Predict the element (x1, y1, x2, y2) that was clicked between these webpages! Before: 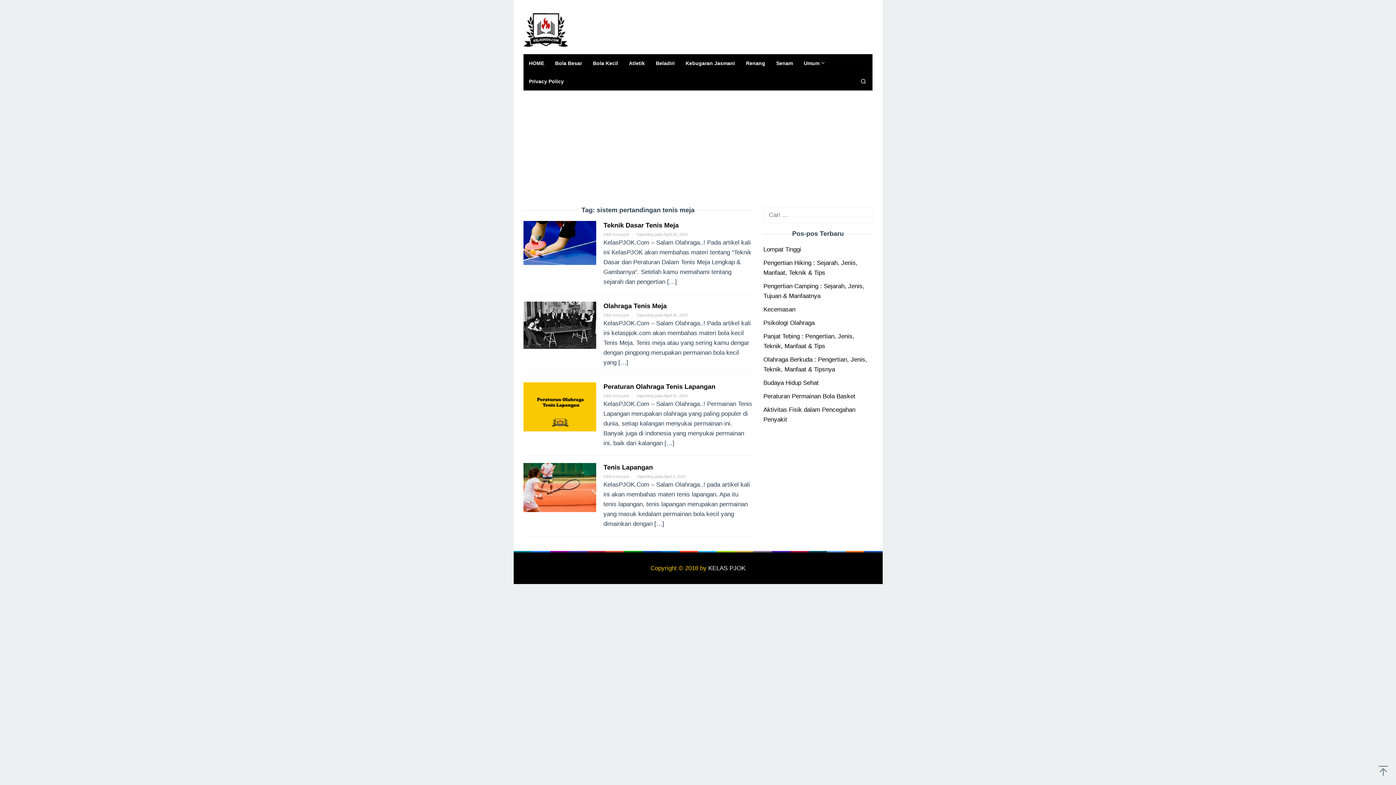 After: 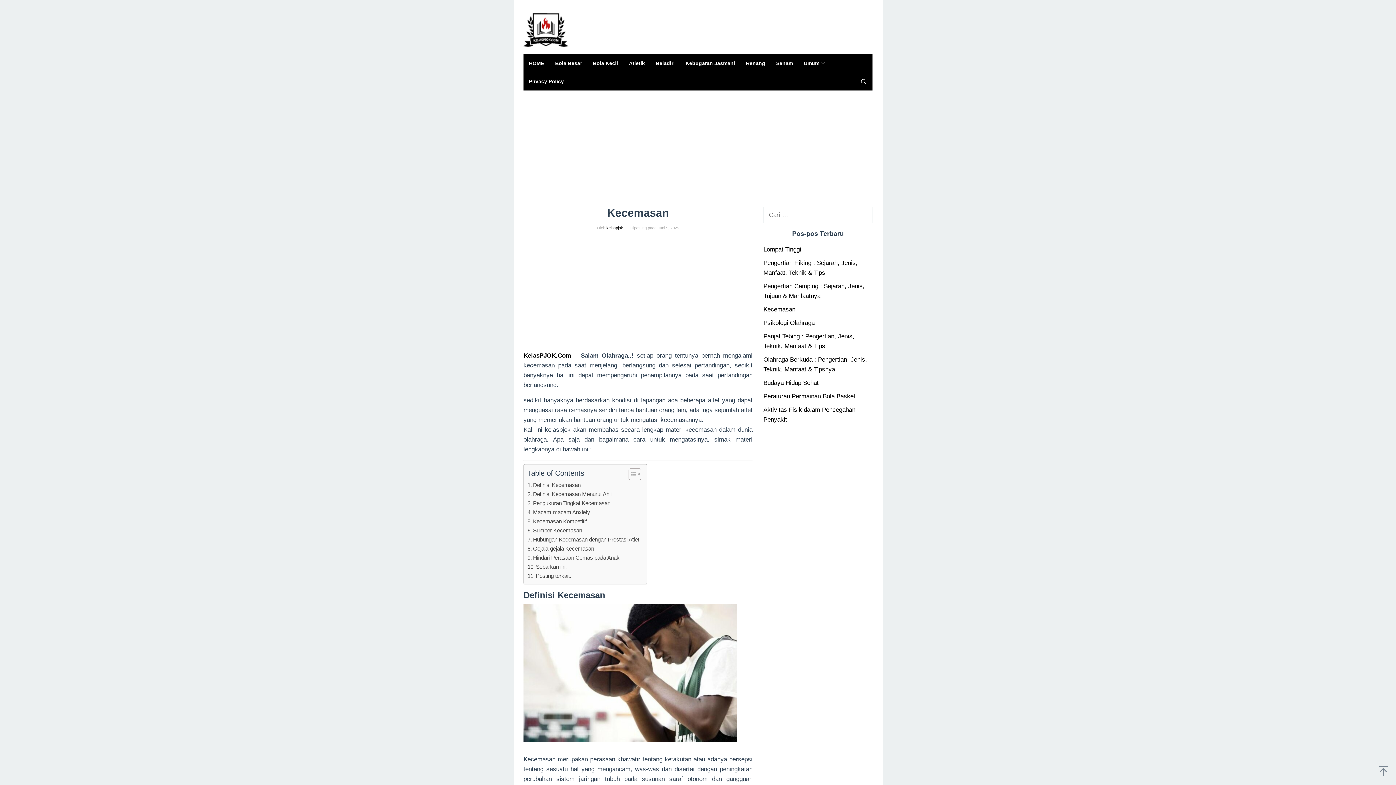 Action: label: Kecemasan bbox: (763, 306, 795, 313)